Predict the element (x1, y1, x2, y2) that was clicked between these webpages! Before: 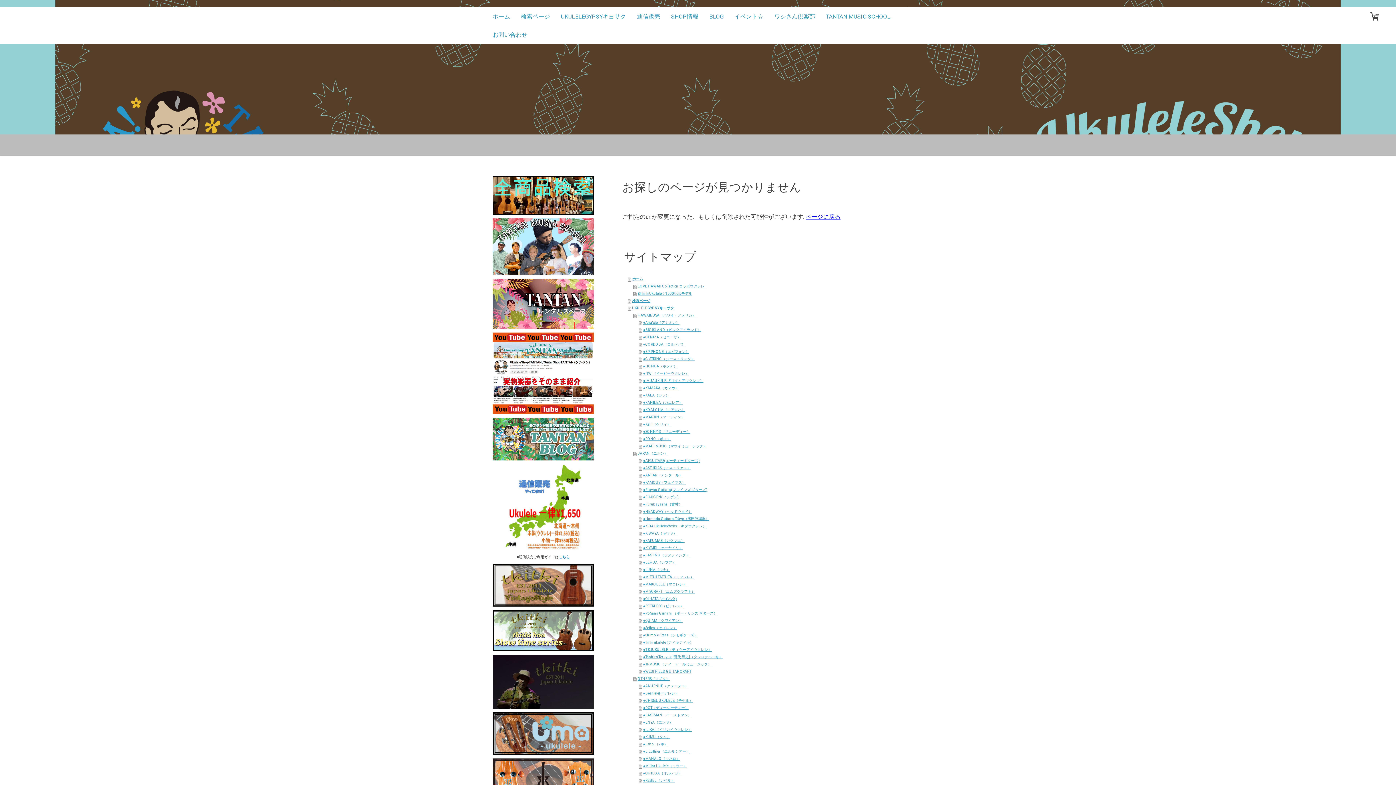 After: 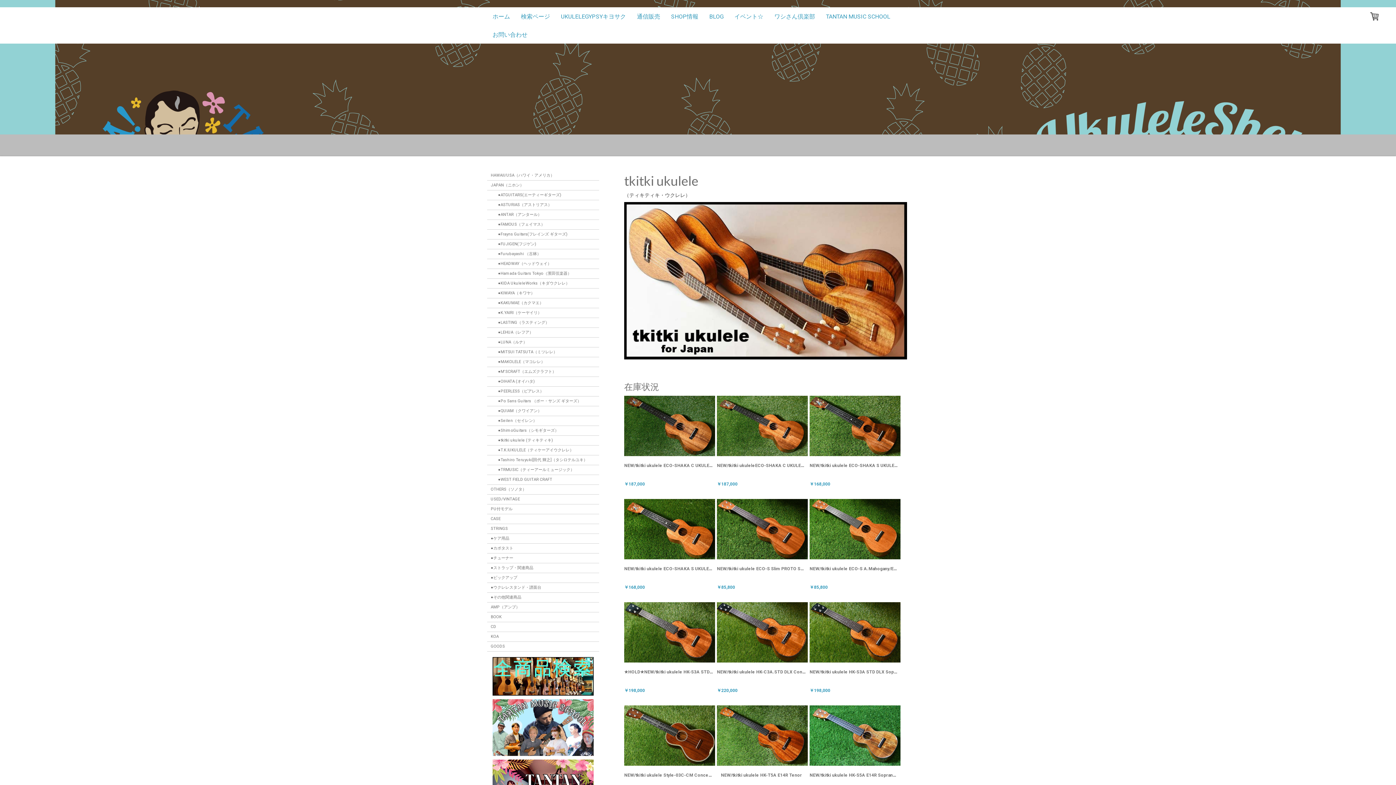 Action: label: ●tkitki ukulele (ティキティキ) bbox: (638, 639, 909, 646)